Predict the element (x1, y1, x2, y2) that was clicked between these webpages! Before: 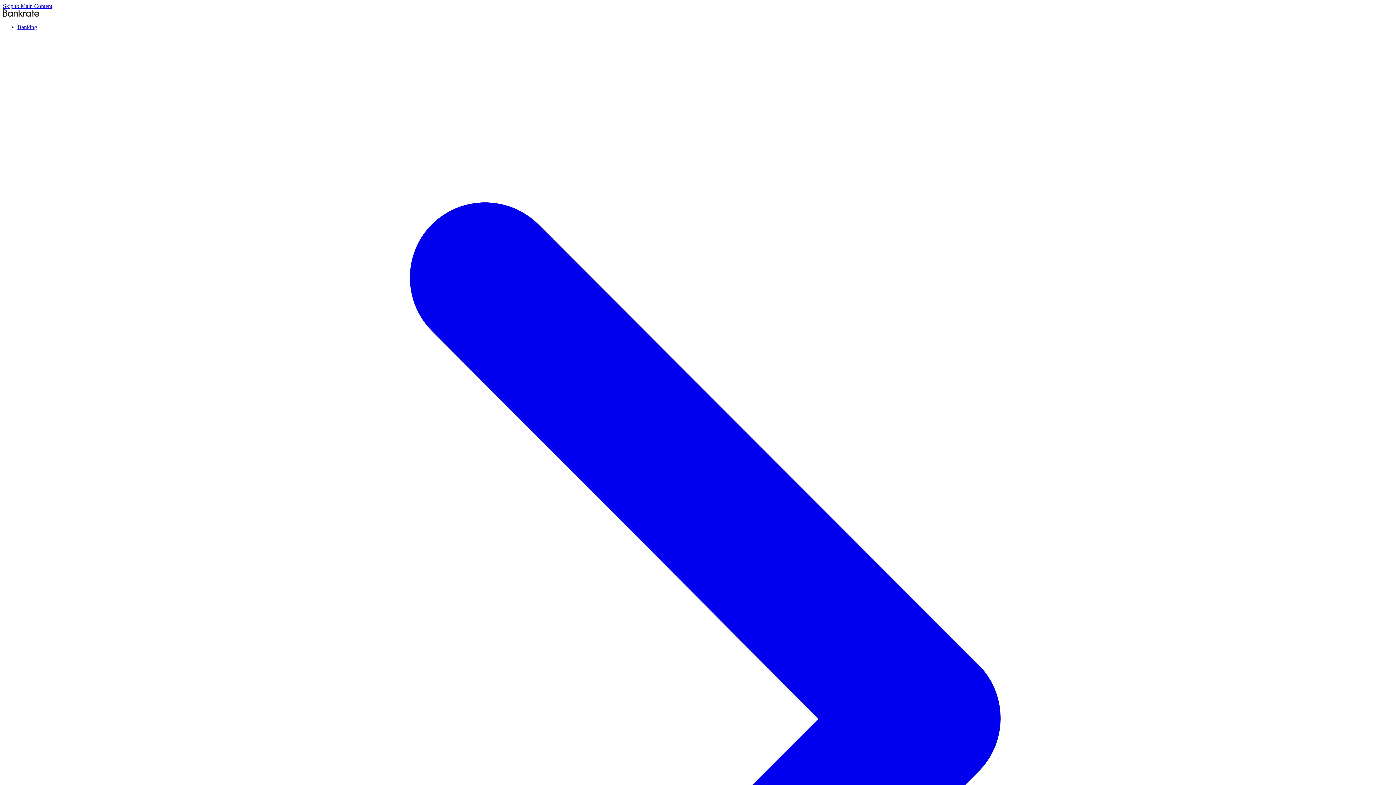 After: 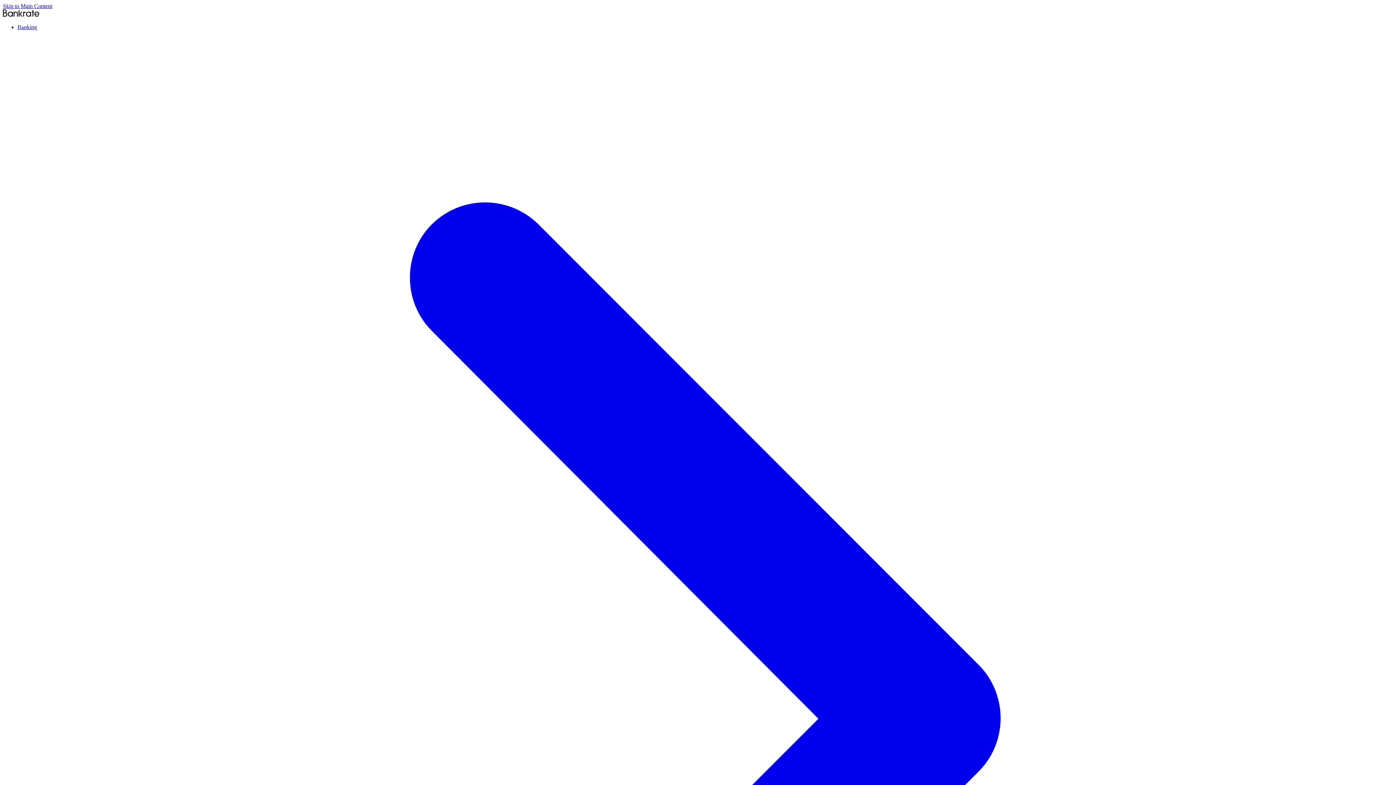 Action: label: Home bbox: (2, 11, 39, 17)